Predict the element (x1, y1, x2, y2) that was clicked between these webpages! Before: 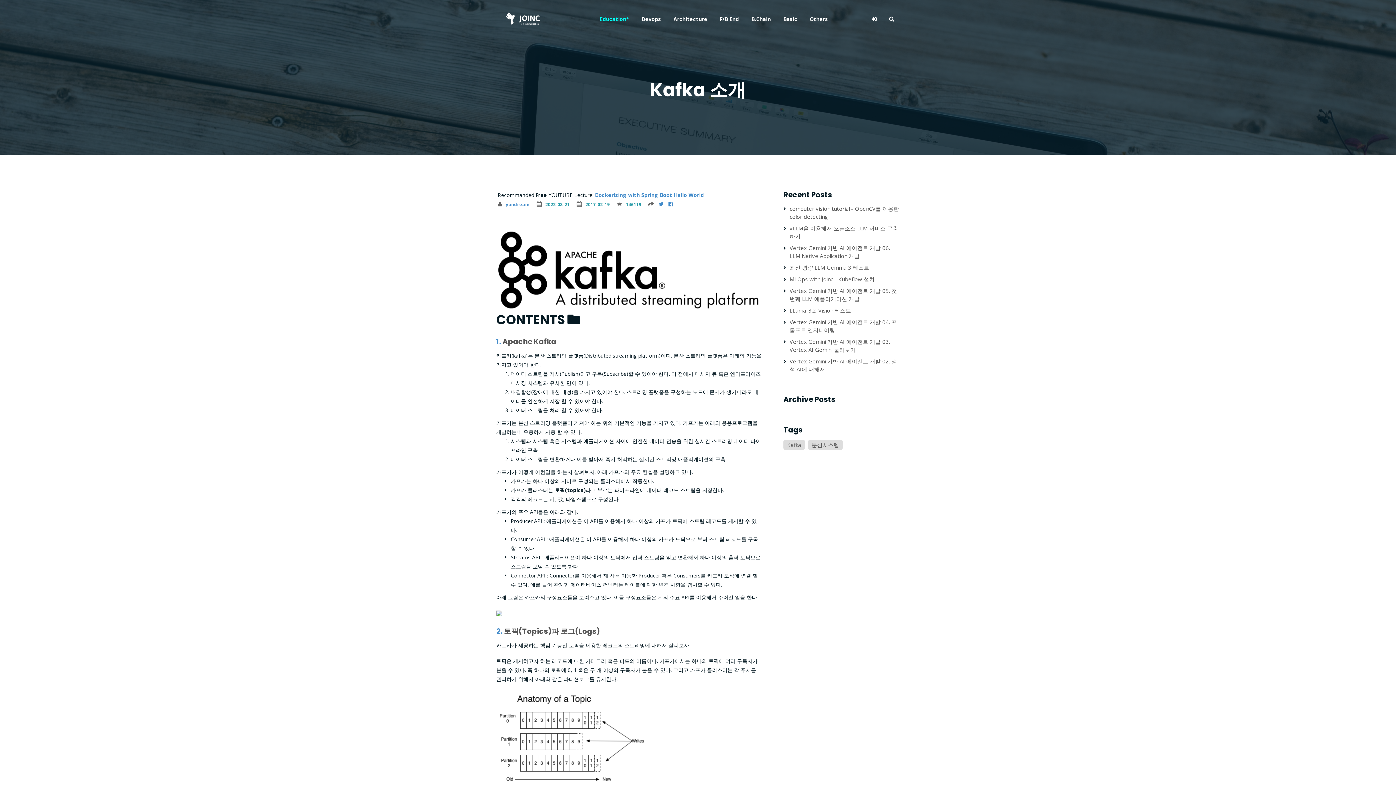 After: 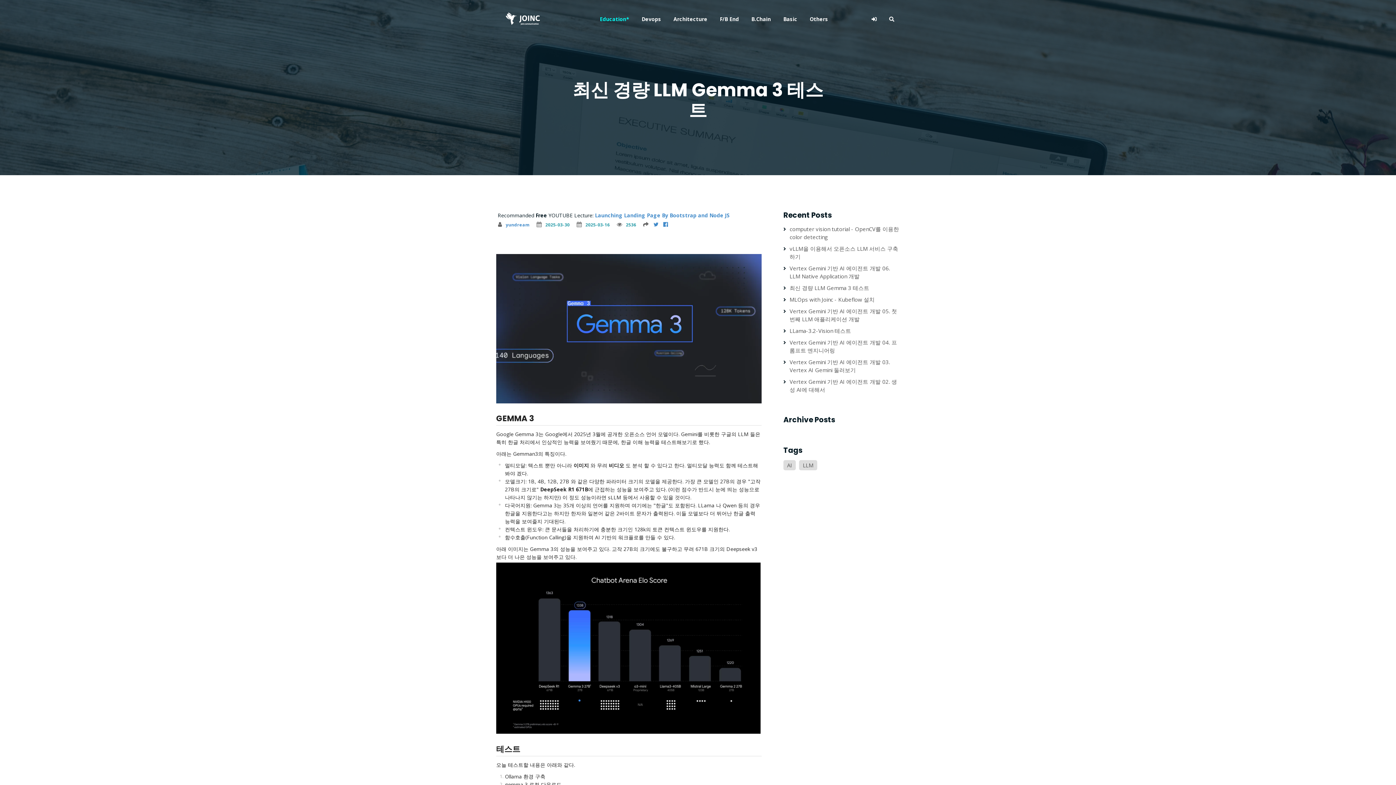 Action: label: 최신 경량 LLM Gemma 3 테스트 bbox: (789, 263, 869, 271)